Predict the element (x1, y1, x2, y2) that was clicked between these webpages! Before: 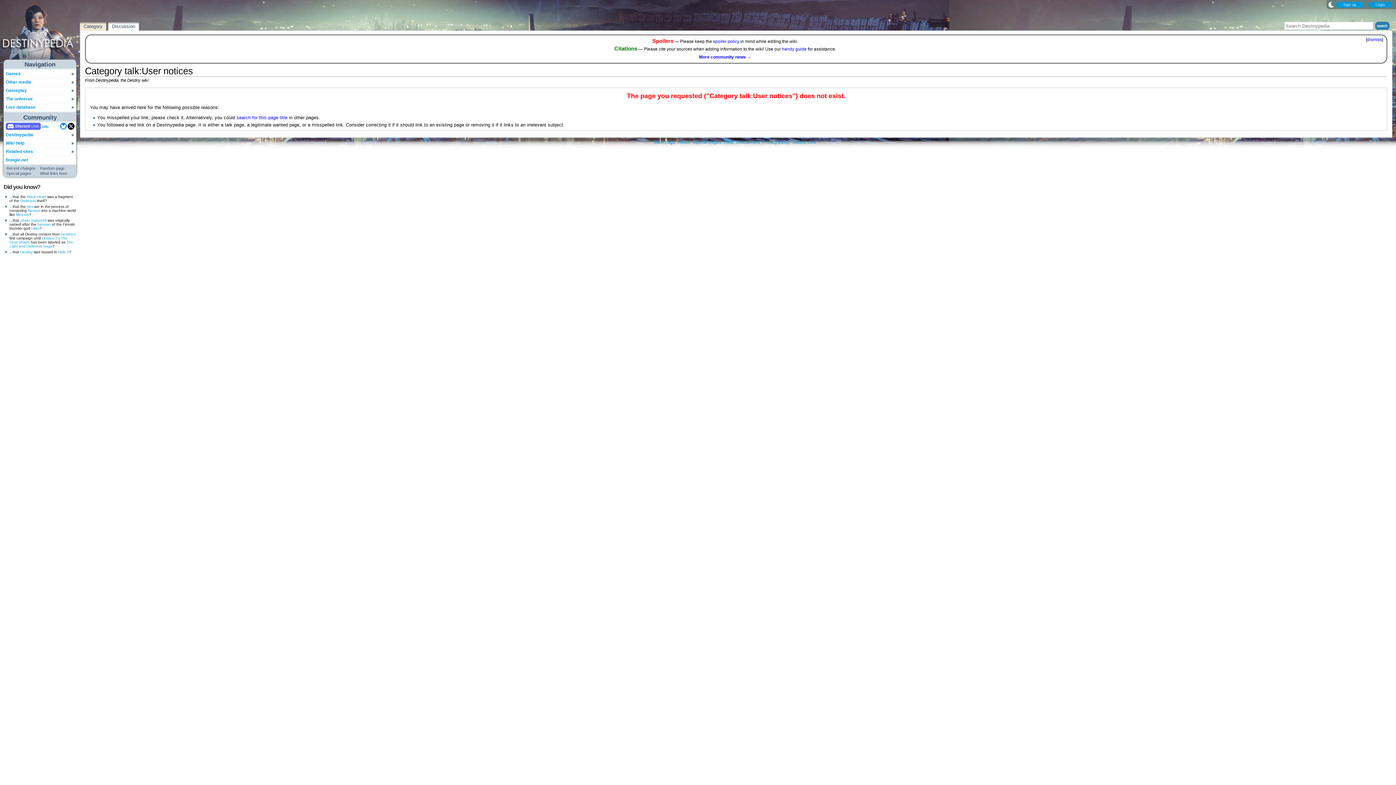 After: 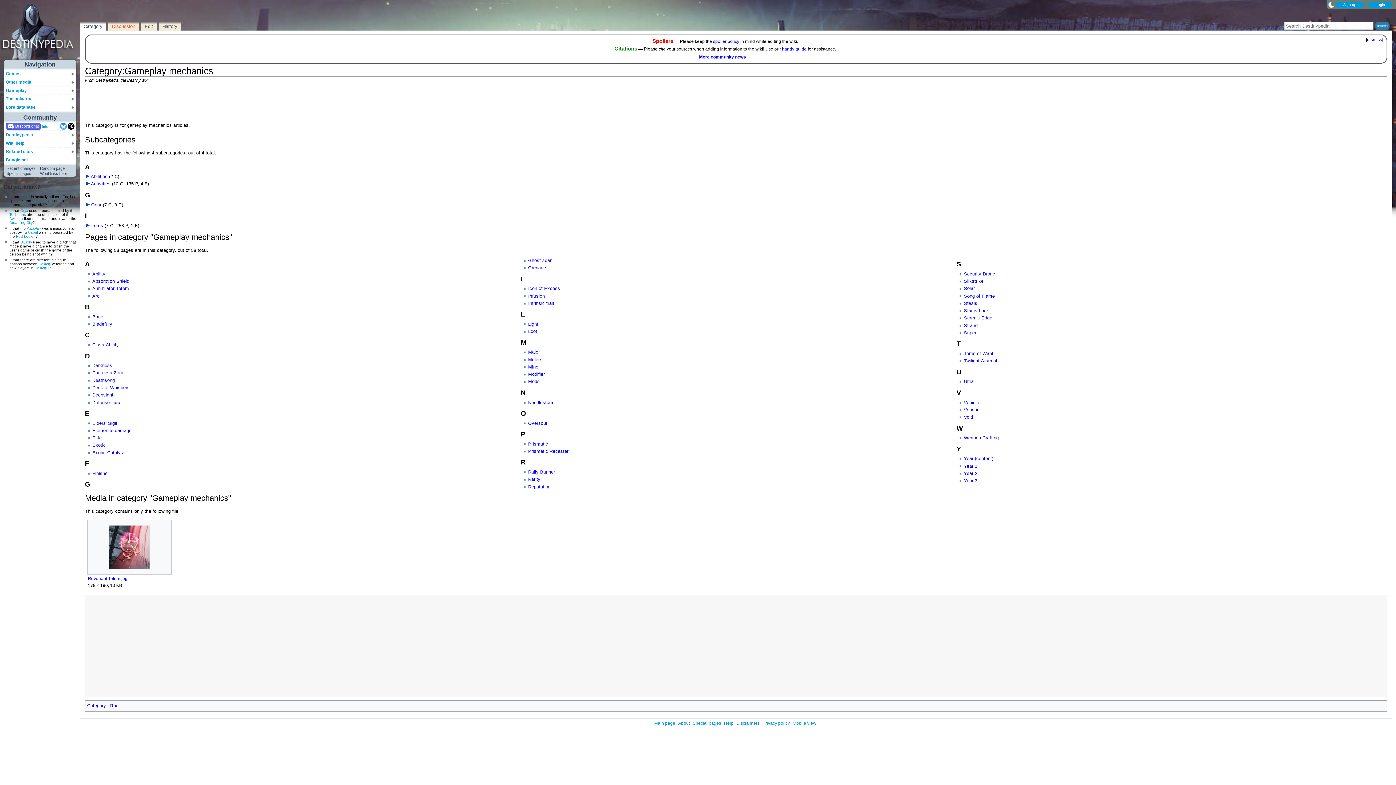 Action: label: Gameplay bbox: (5, 88, 26, 93)